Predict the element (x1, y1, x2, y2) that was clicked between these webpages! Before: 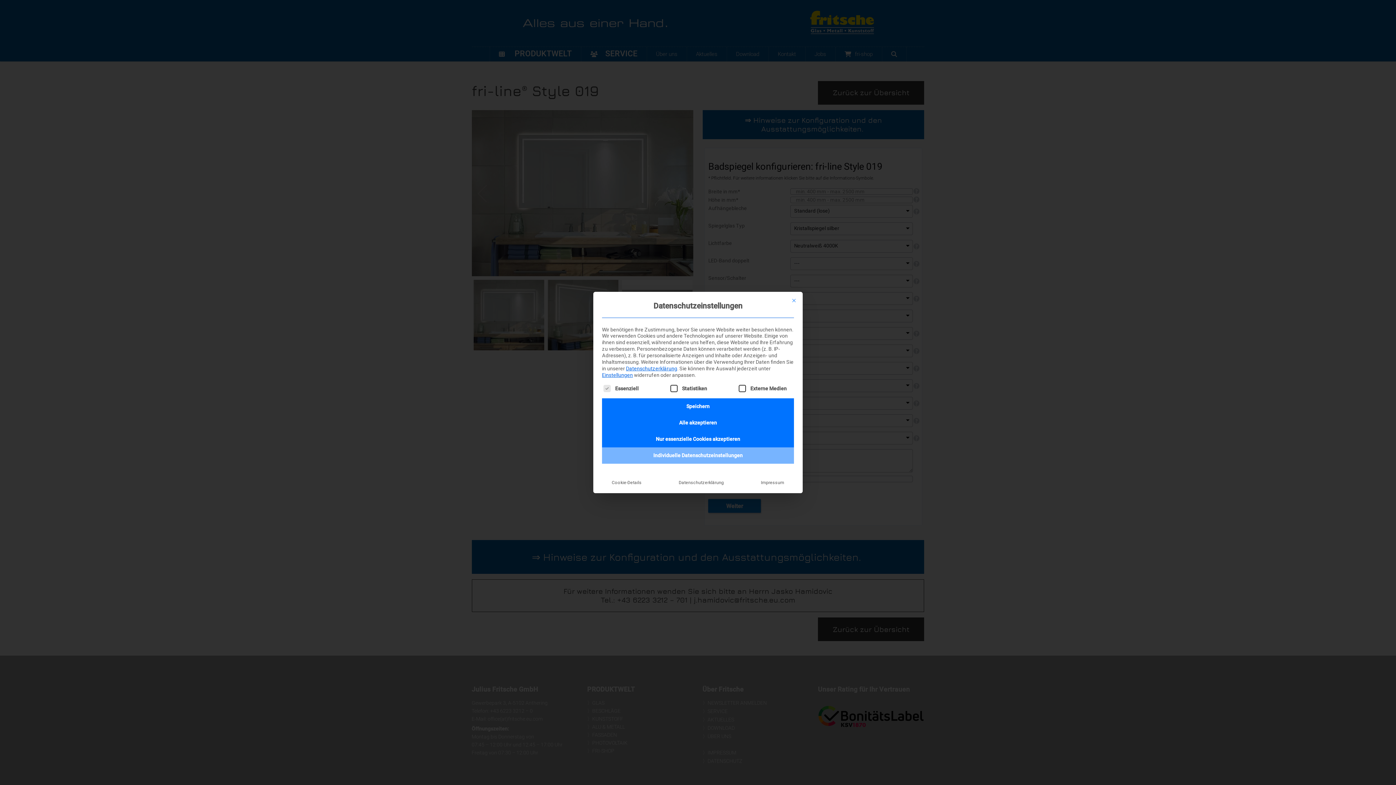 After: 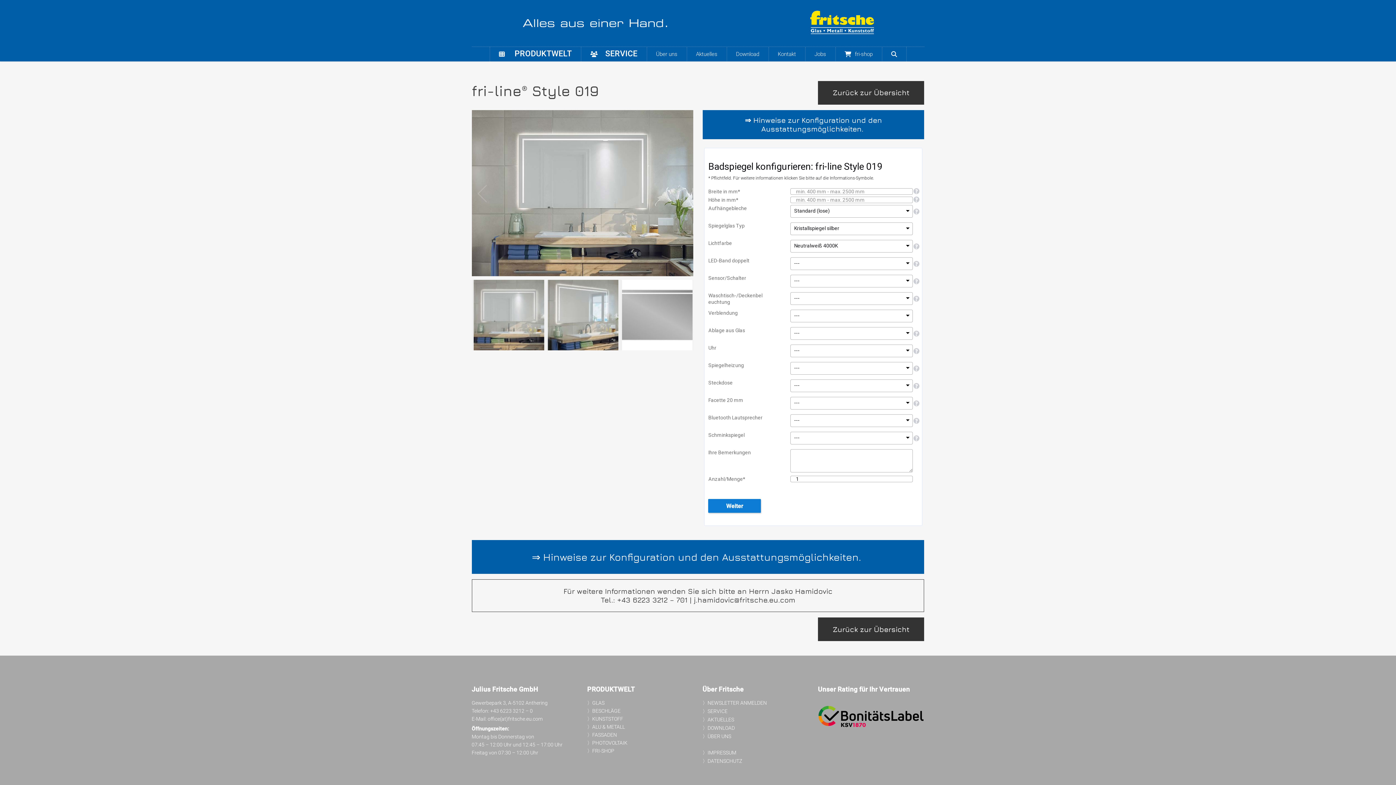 Action: bbox: (788, 294, 800, 306) label: Mit diesem Button wird der Dialog geschlossen. Seine Funktionalität ist identisch mit der des Buttons Nur essenzielle Cookies akzeptieren.